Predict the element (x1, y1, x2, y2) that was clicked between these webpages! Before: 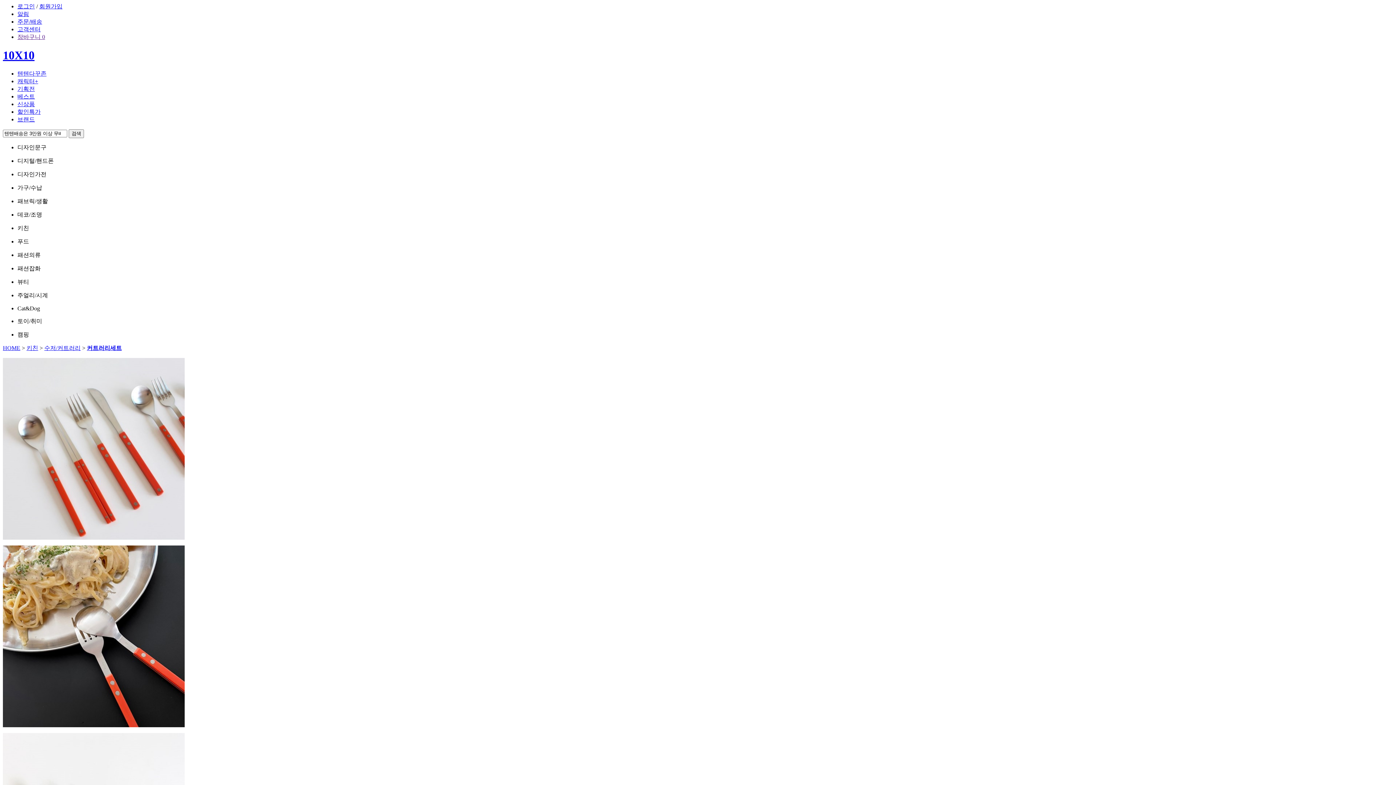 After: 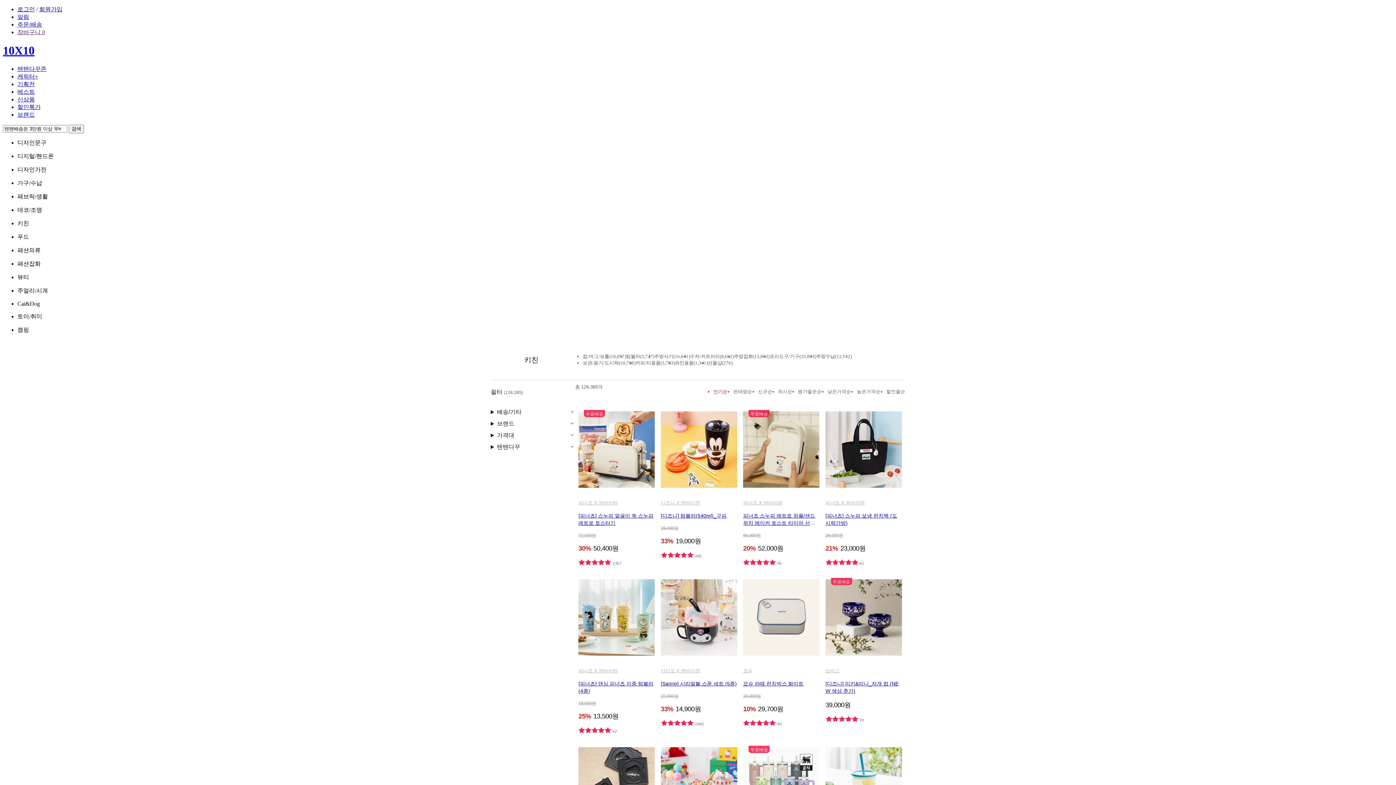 Action: label: 키친 bbox: (26, 345, 38, 351)